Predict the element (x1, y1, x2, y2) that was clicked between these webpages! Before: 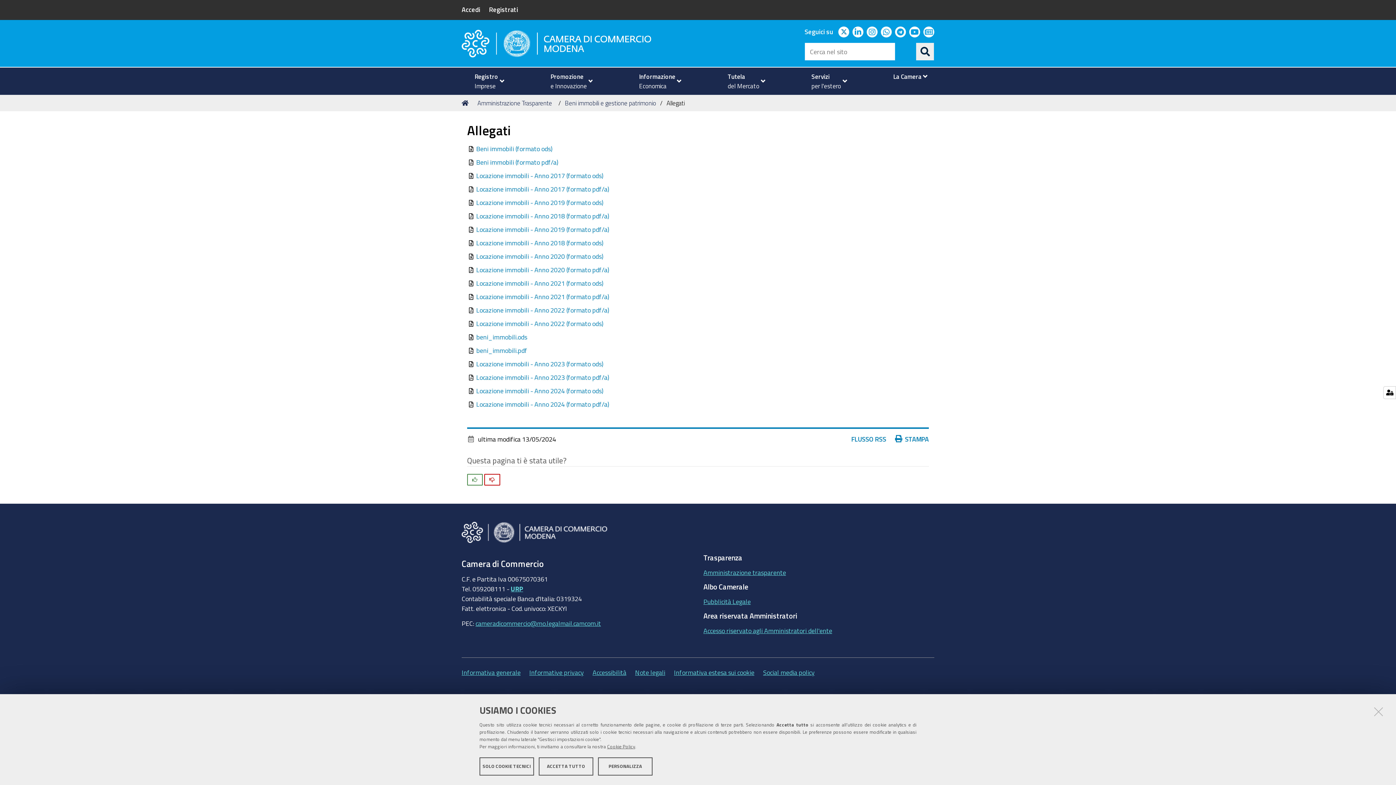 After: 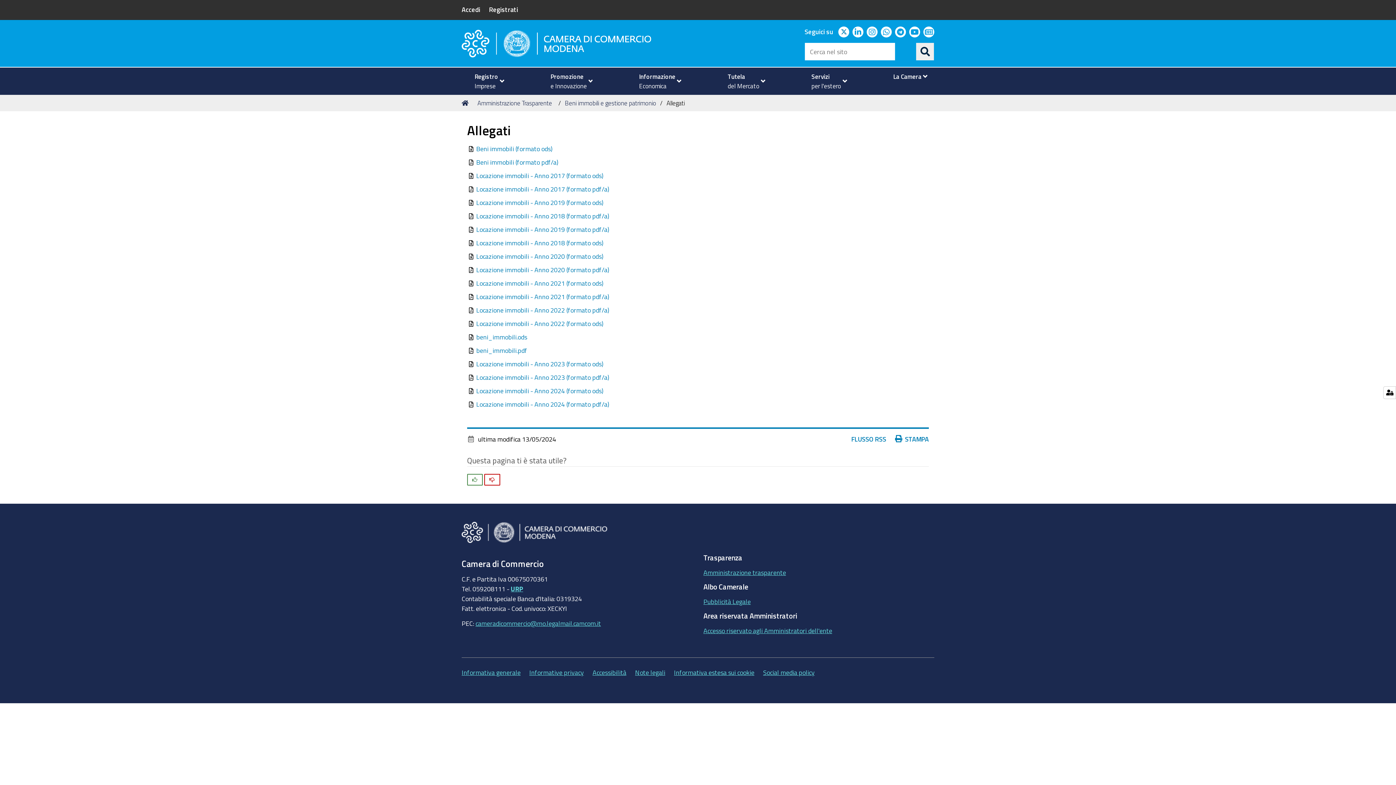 Action: bbox: (1373, 706, 1384, 717)